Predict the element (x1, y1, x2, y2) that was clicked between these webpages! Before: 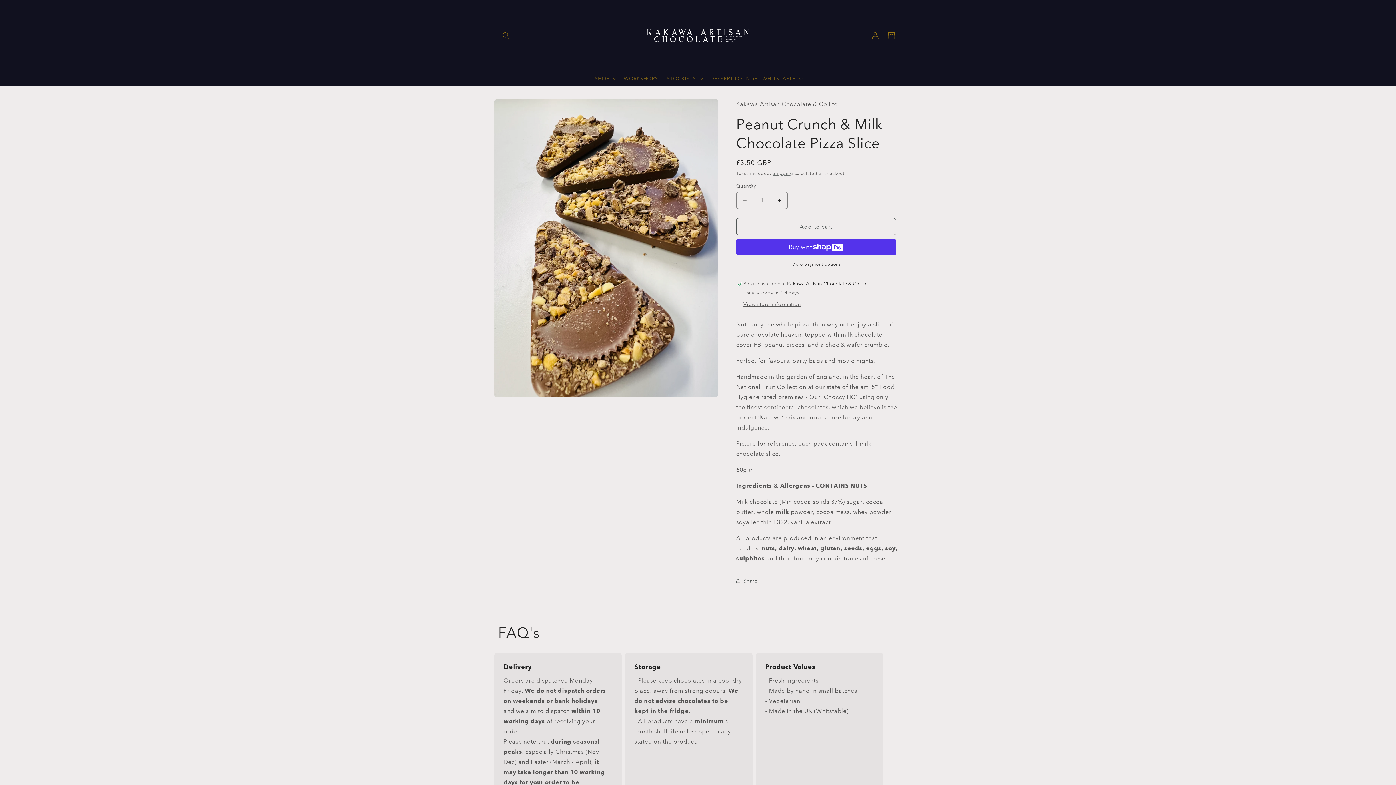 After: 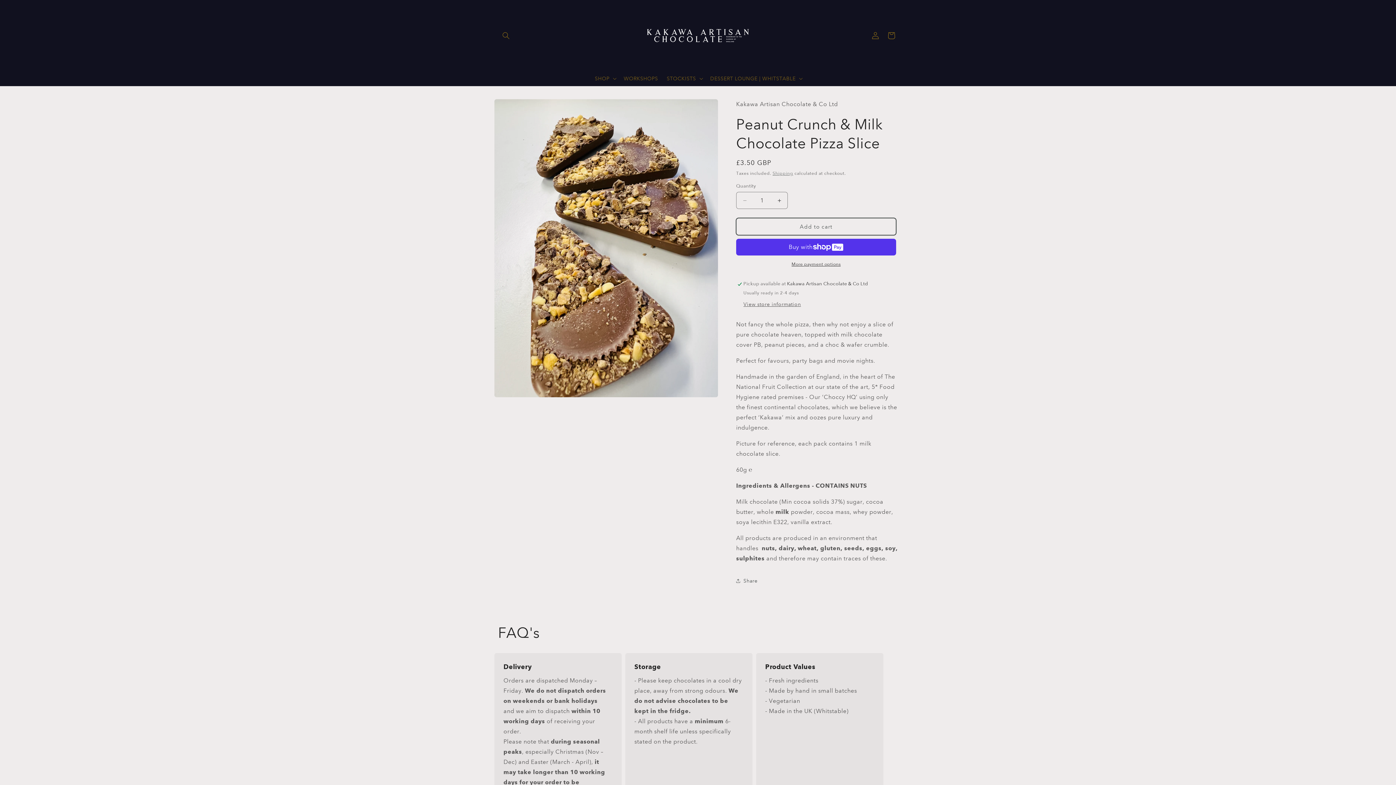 Action: label: Add to cart bbox: (736, 218, 896, 235)